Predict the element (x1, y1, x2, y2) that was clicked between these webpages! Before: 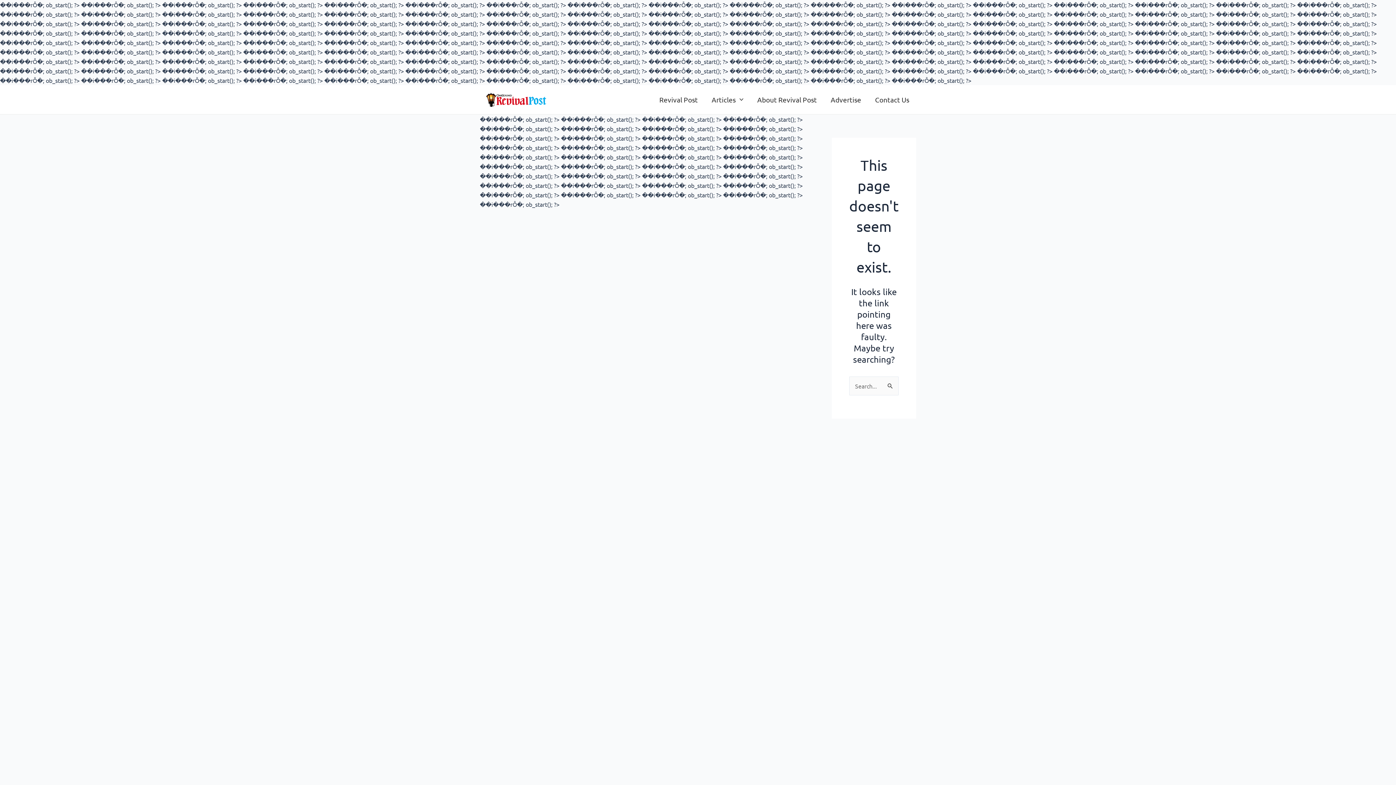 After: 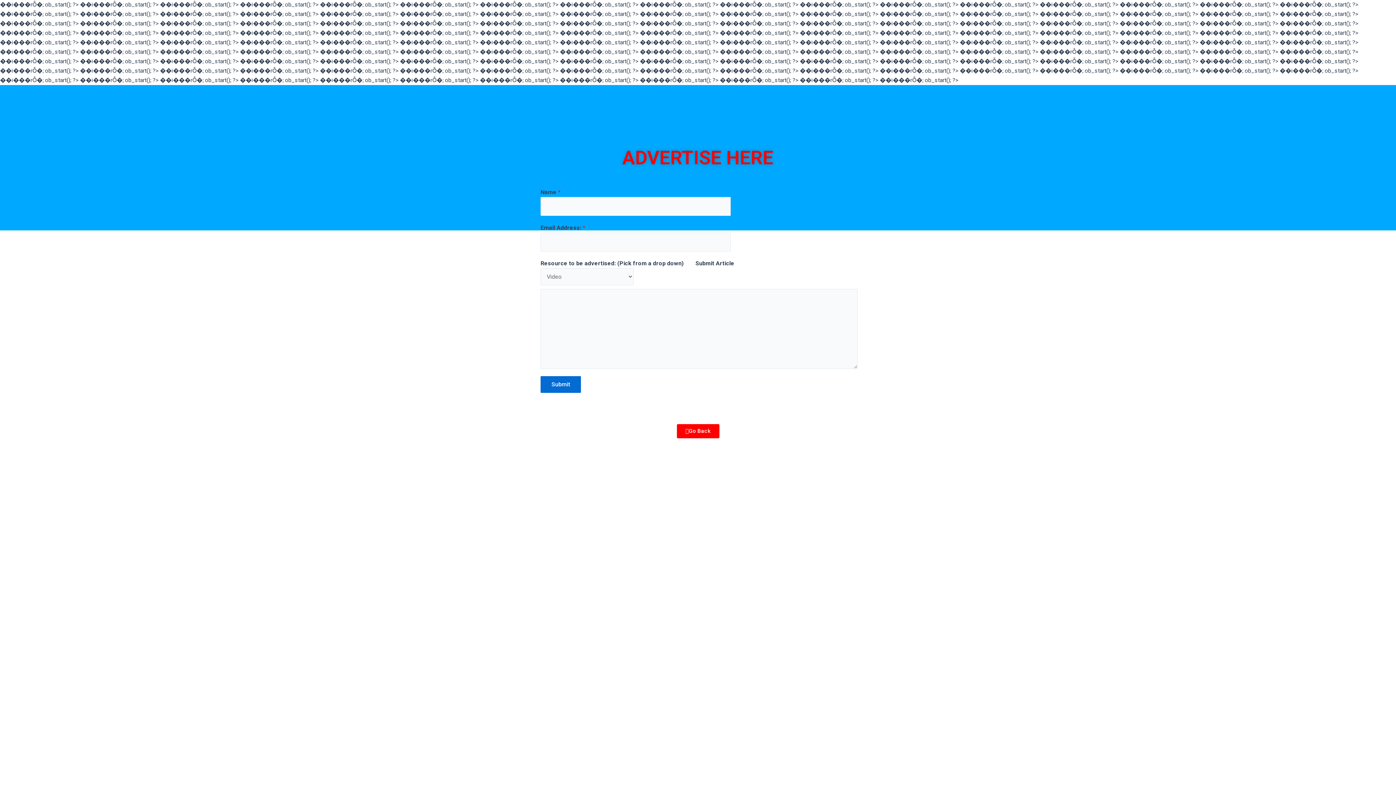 Action: label: Advertise bbox: (823, 85, 868, 114)